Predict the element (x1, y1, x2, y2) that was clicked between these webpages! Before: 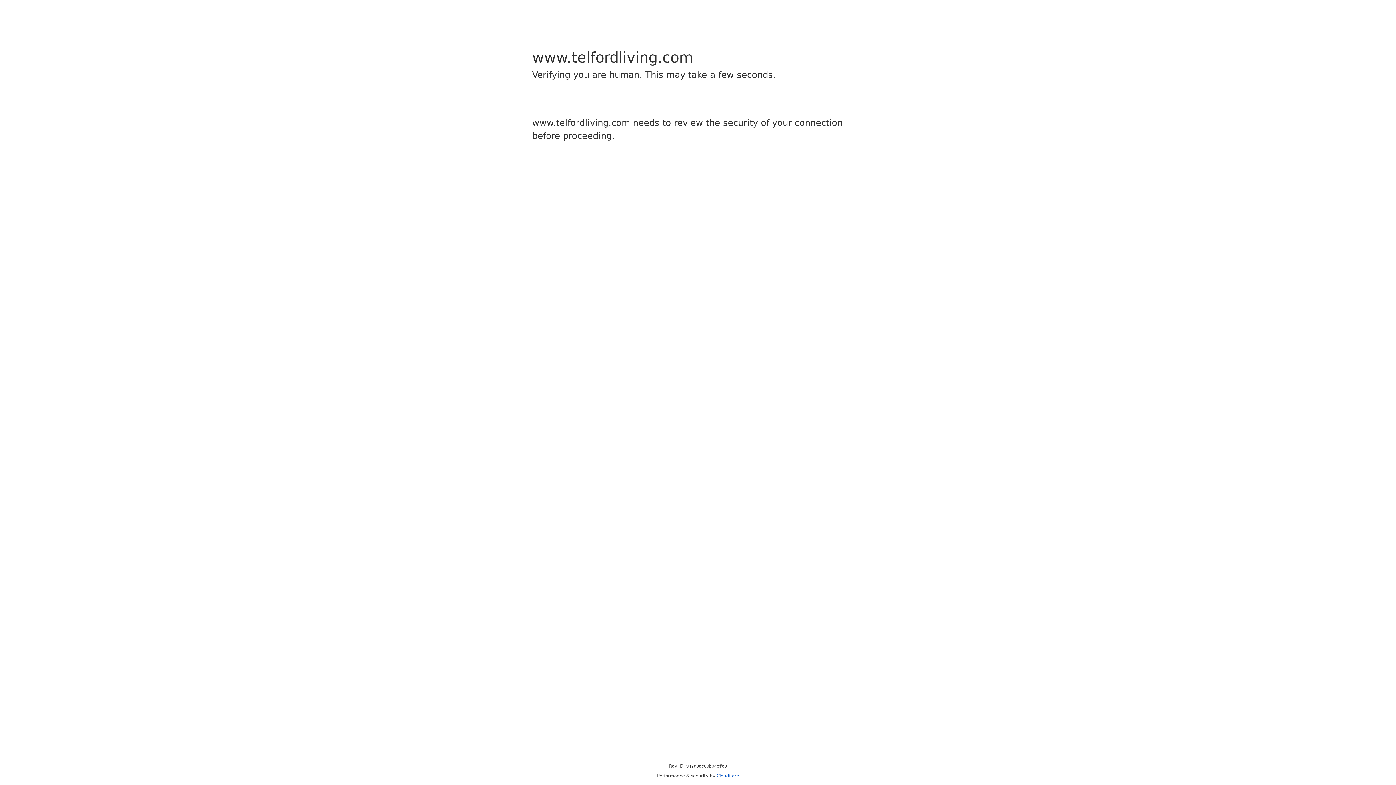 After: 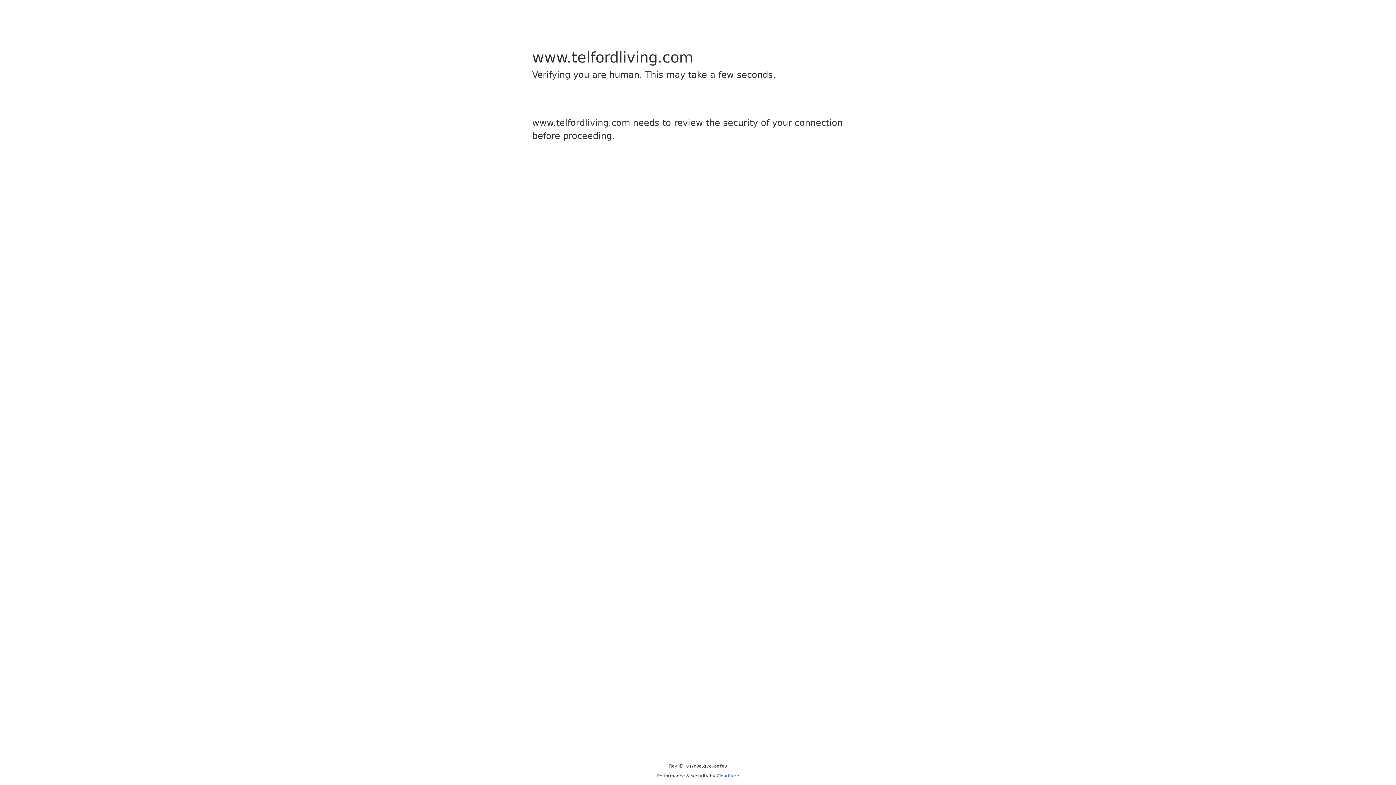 Action: label: Cloudflare bbox: (716, 773, 739, 778)